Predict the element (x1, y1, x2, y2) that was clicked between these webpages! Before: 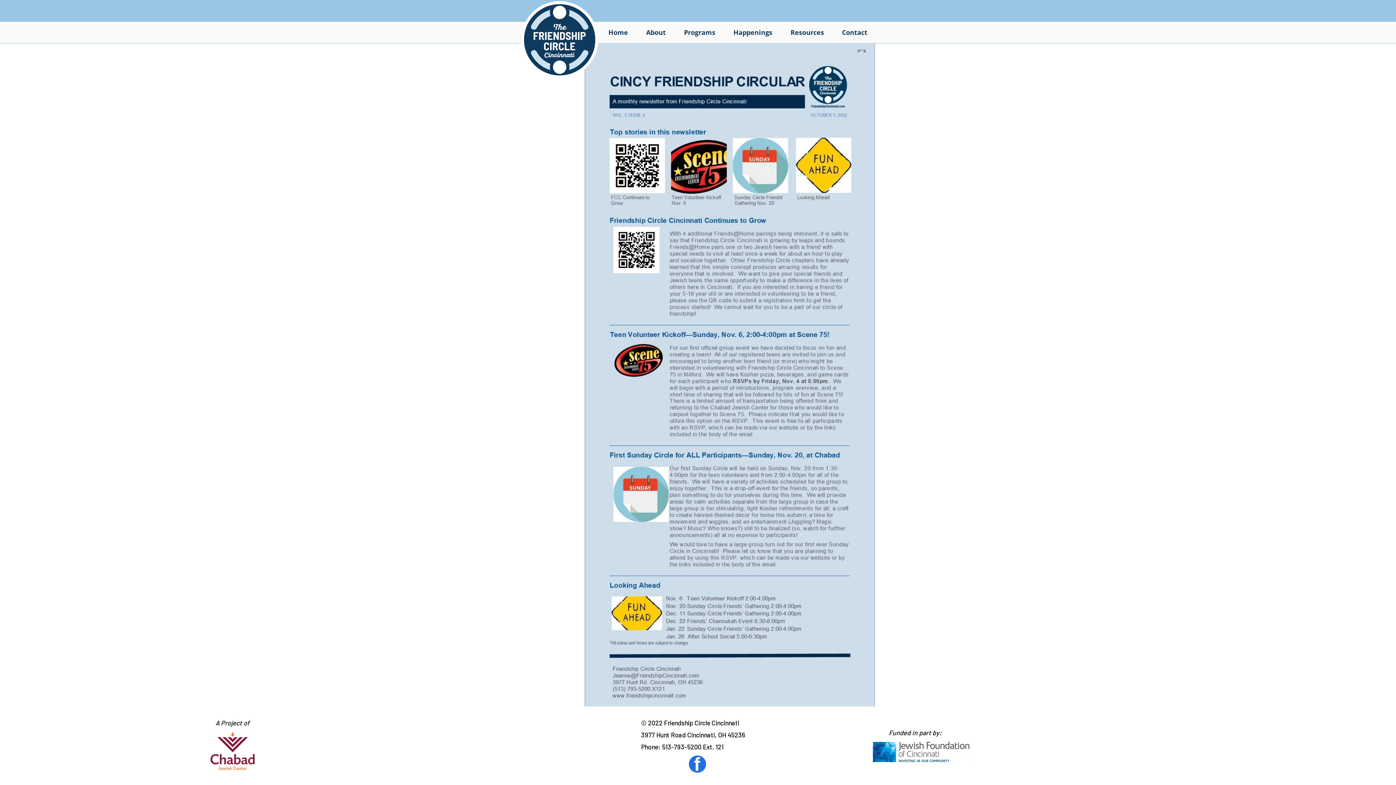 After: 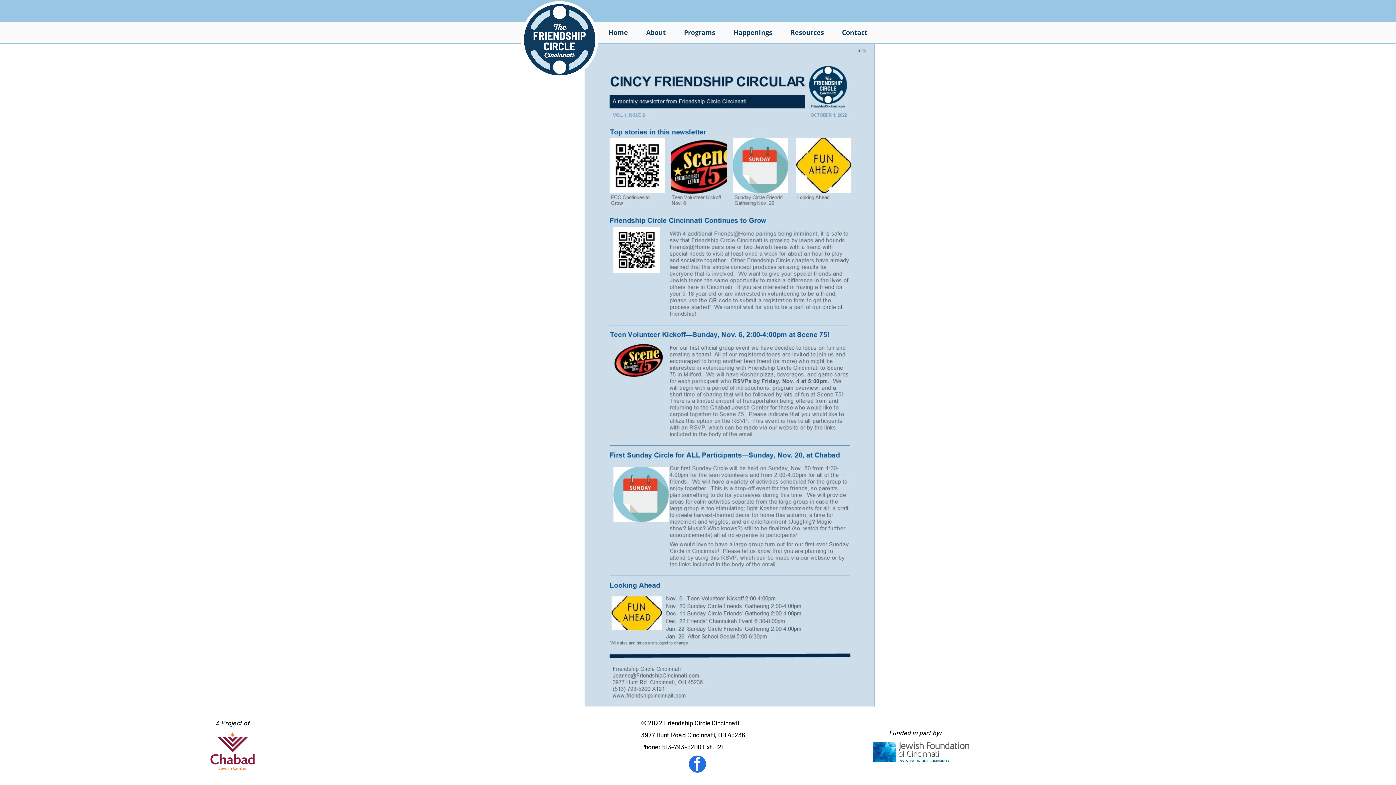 Action: bbox: (688, 756, 706, 773) label: f